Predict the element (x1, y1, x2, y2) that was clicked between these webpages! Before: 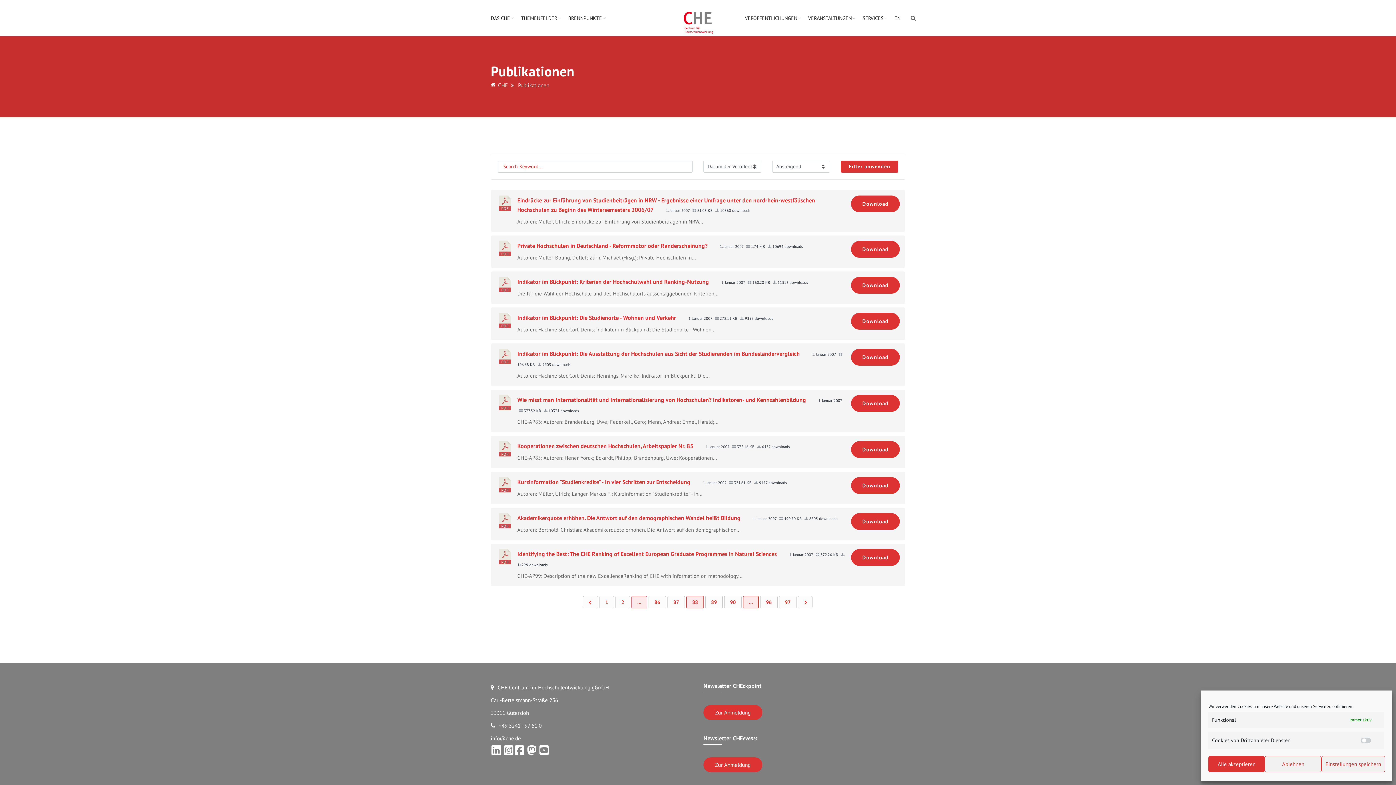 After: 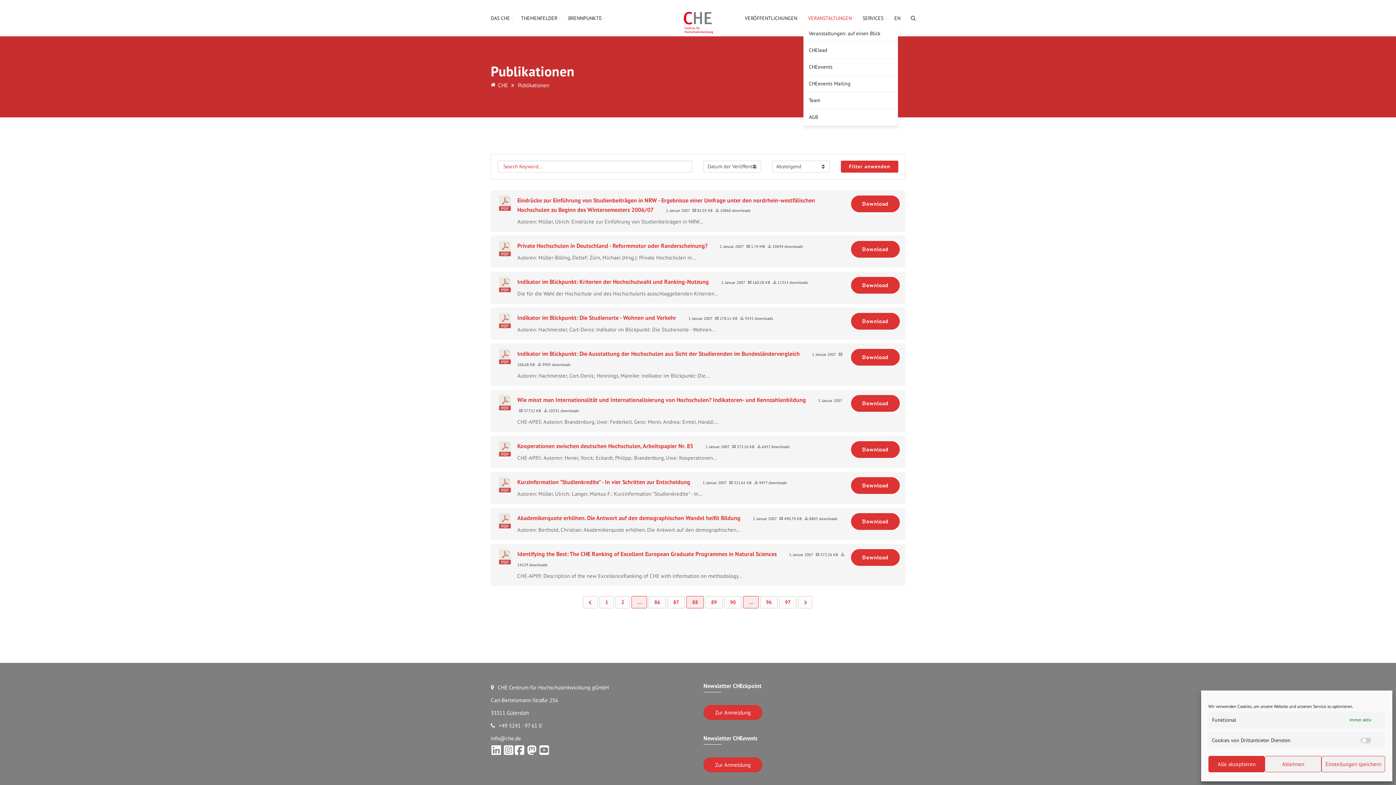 Action: bbox: (808, 0, 852, 36) label: VERANSTALTUNGEN